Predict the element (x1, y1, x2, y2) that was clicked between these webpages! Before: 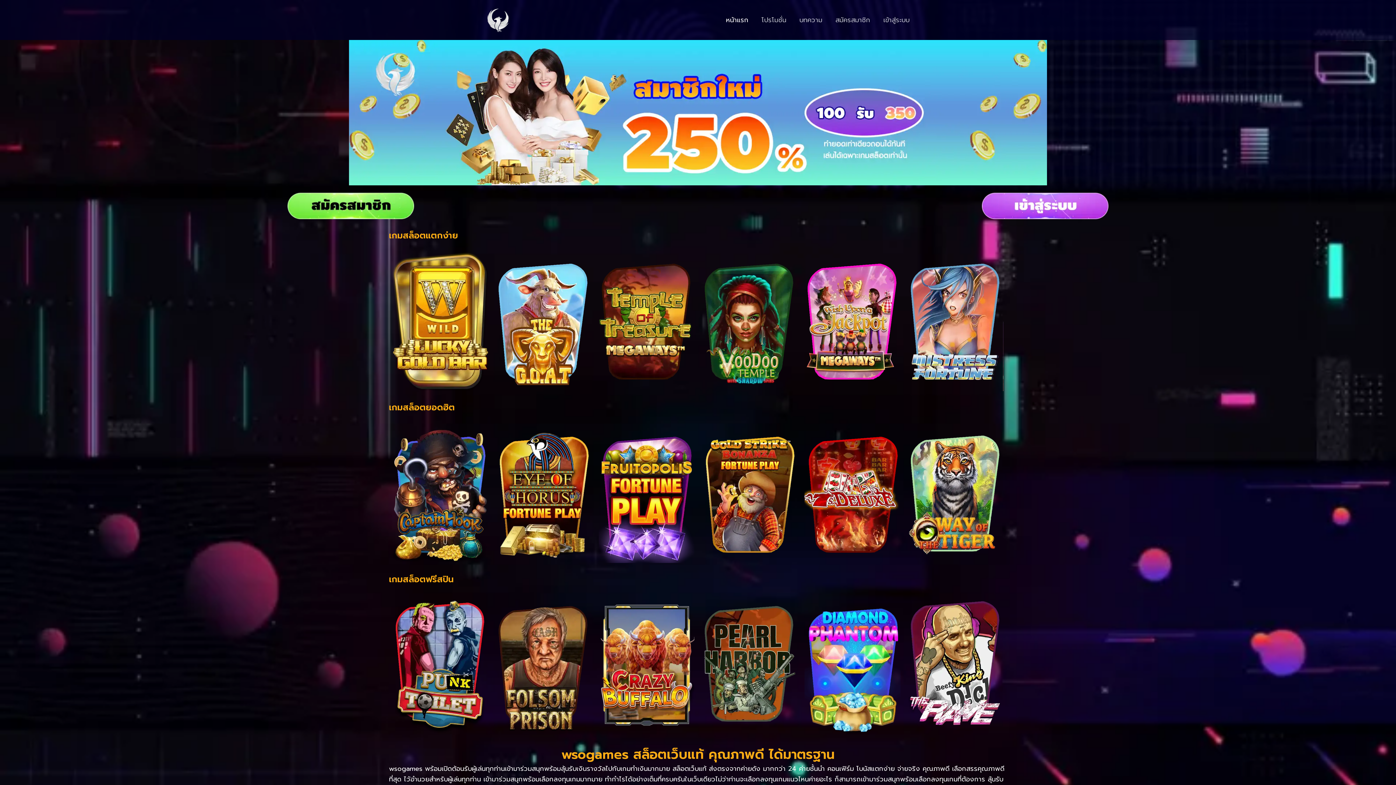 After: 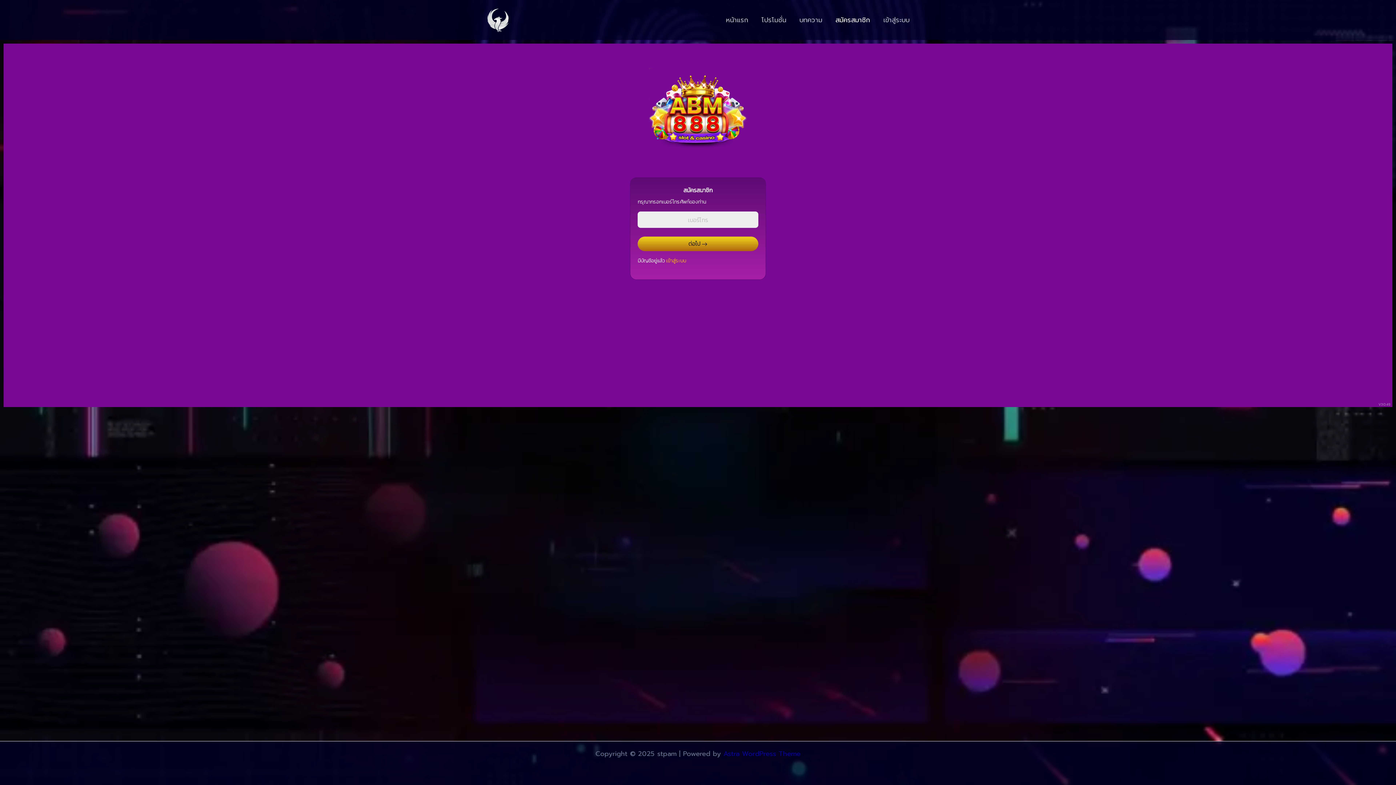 Action: bbox: (287, 192, 414, 219)